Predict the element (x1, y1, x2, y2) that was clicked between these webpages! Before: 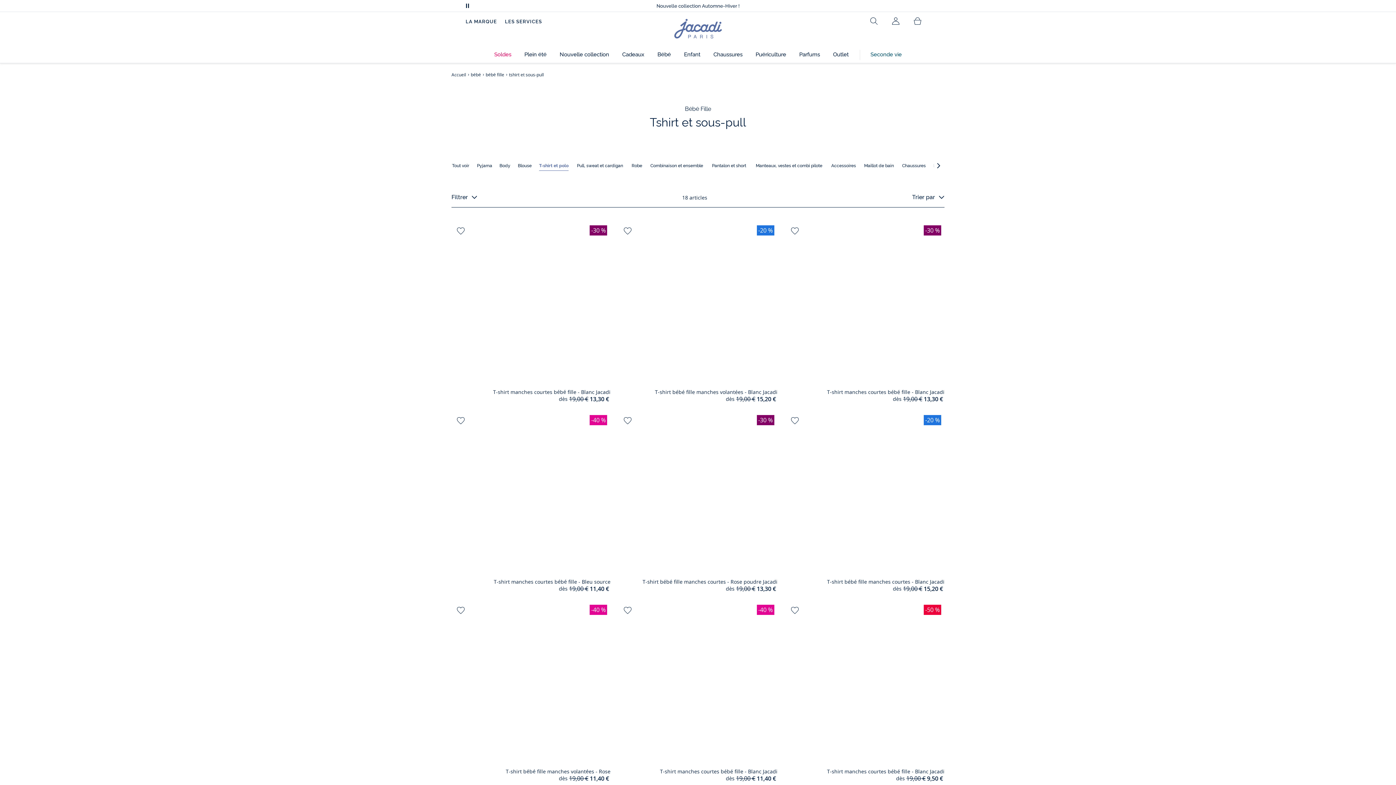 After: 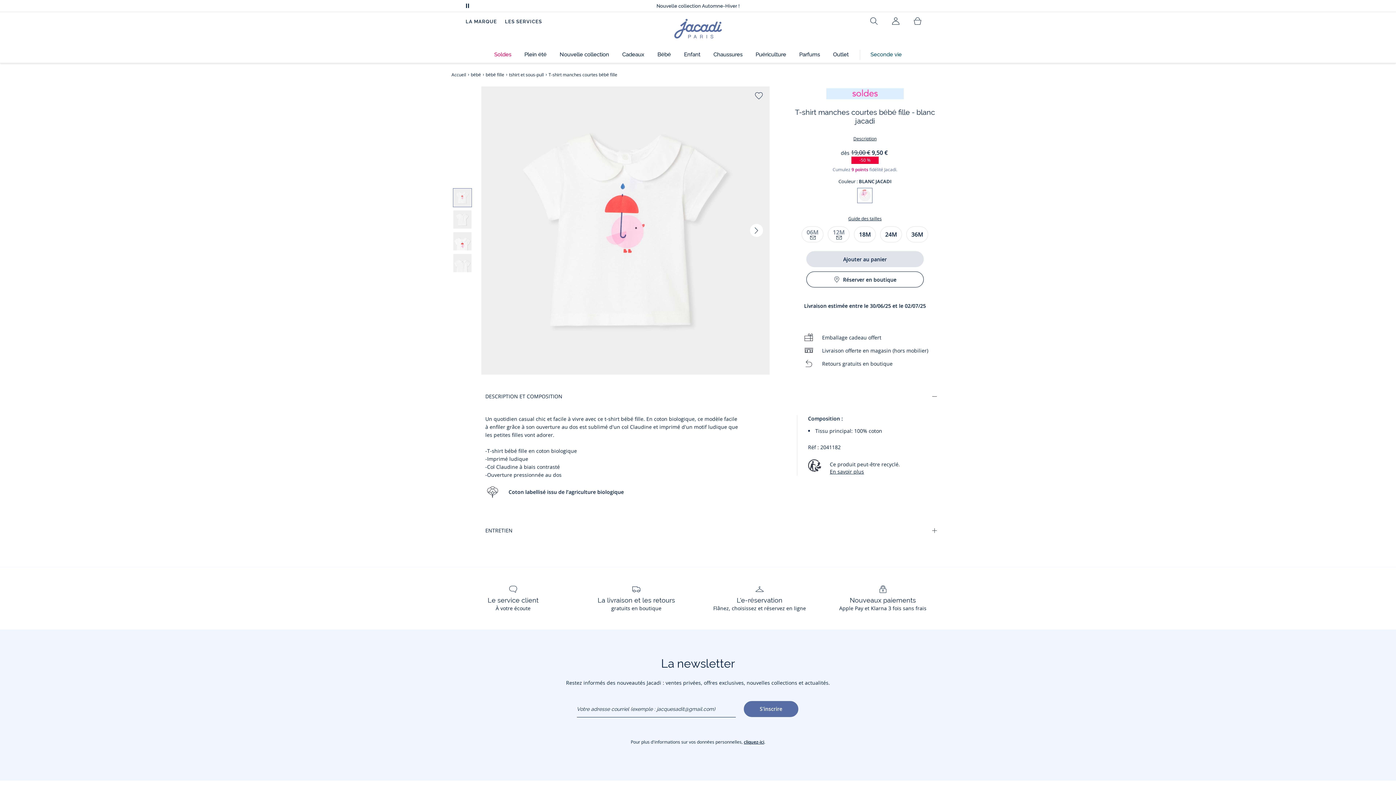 Action: bbox: (785, 601, 944, 765)